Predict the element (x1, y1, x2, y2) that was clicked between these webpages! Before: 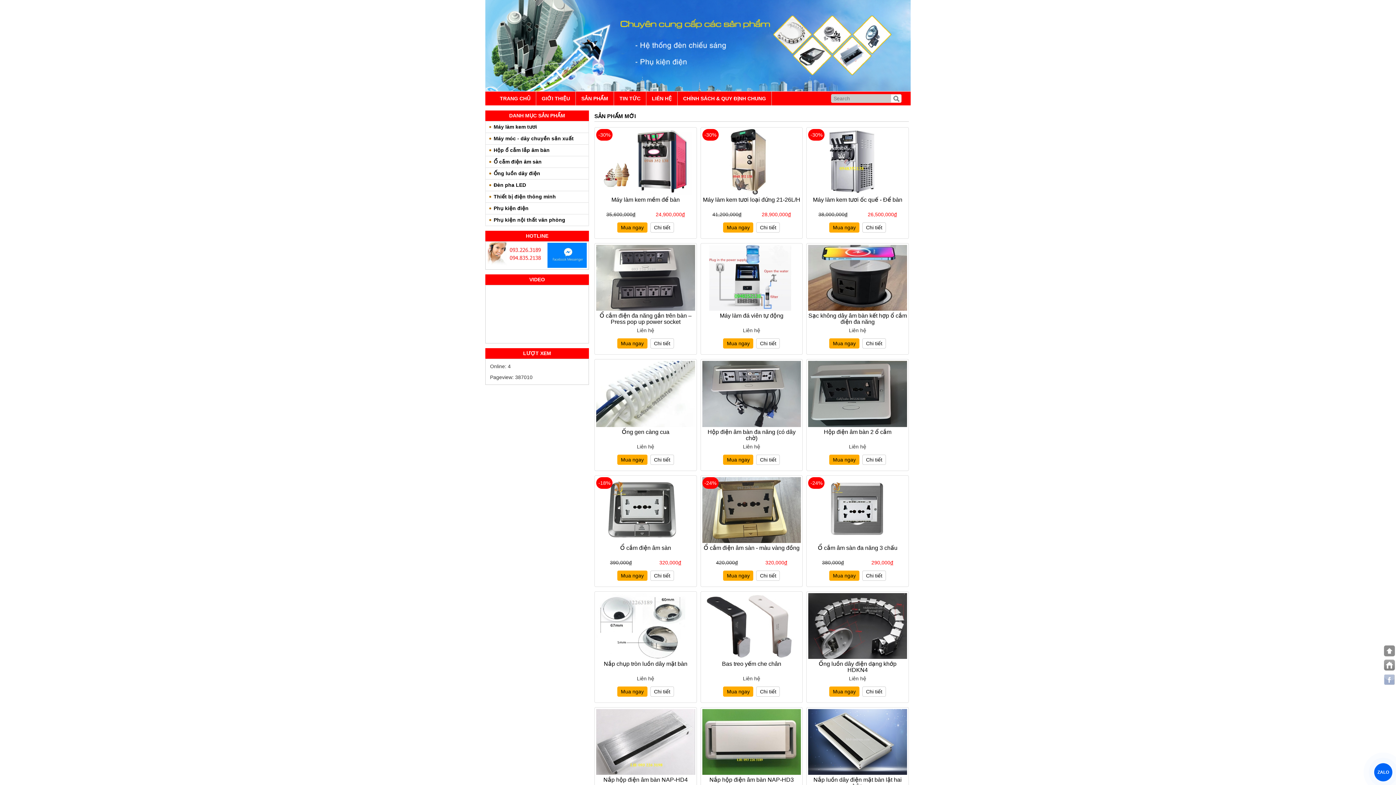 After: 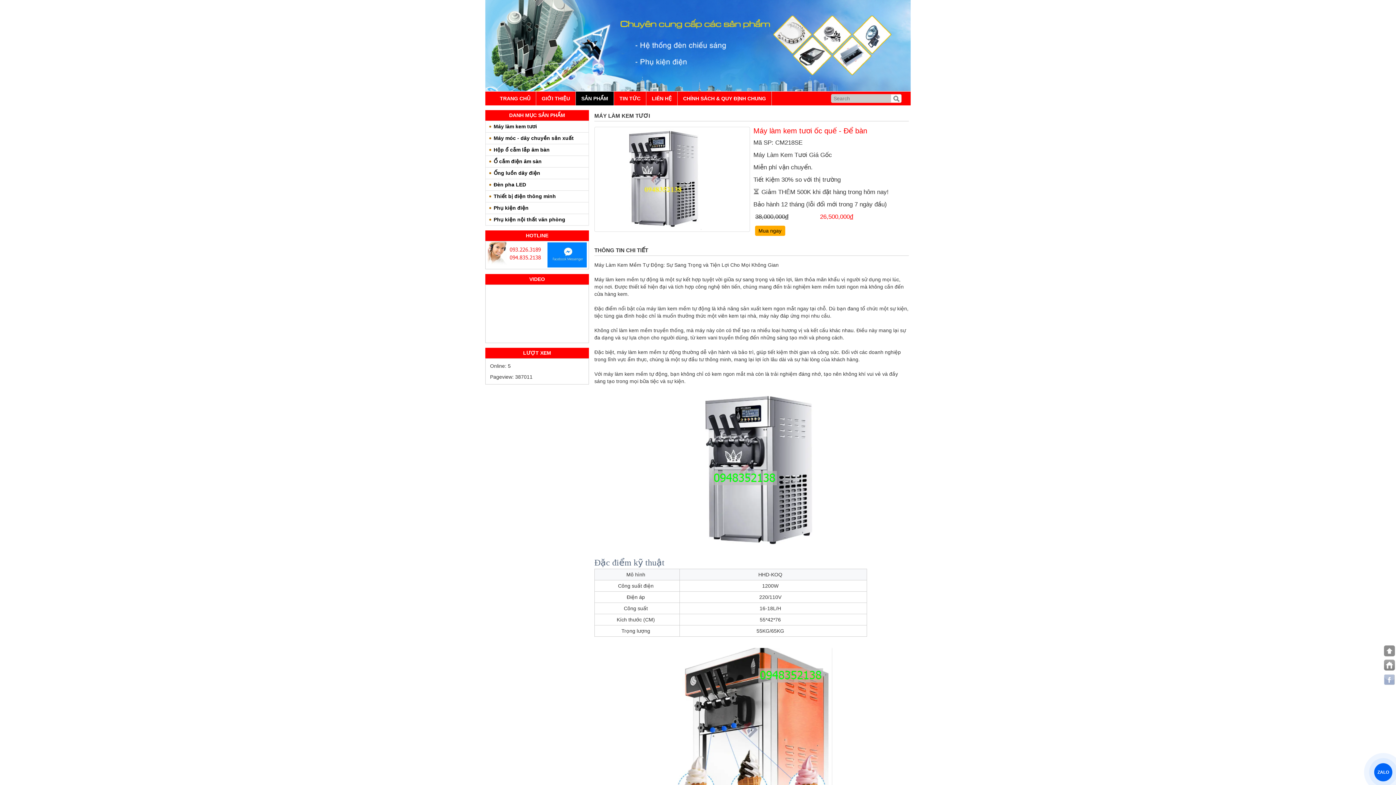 Action: bbox: (813, 196, 902, 203) label: Máy làm kem tươi ốc quế - Để bàn